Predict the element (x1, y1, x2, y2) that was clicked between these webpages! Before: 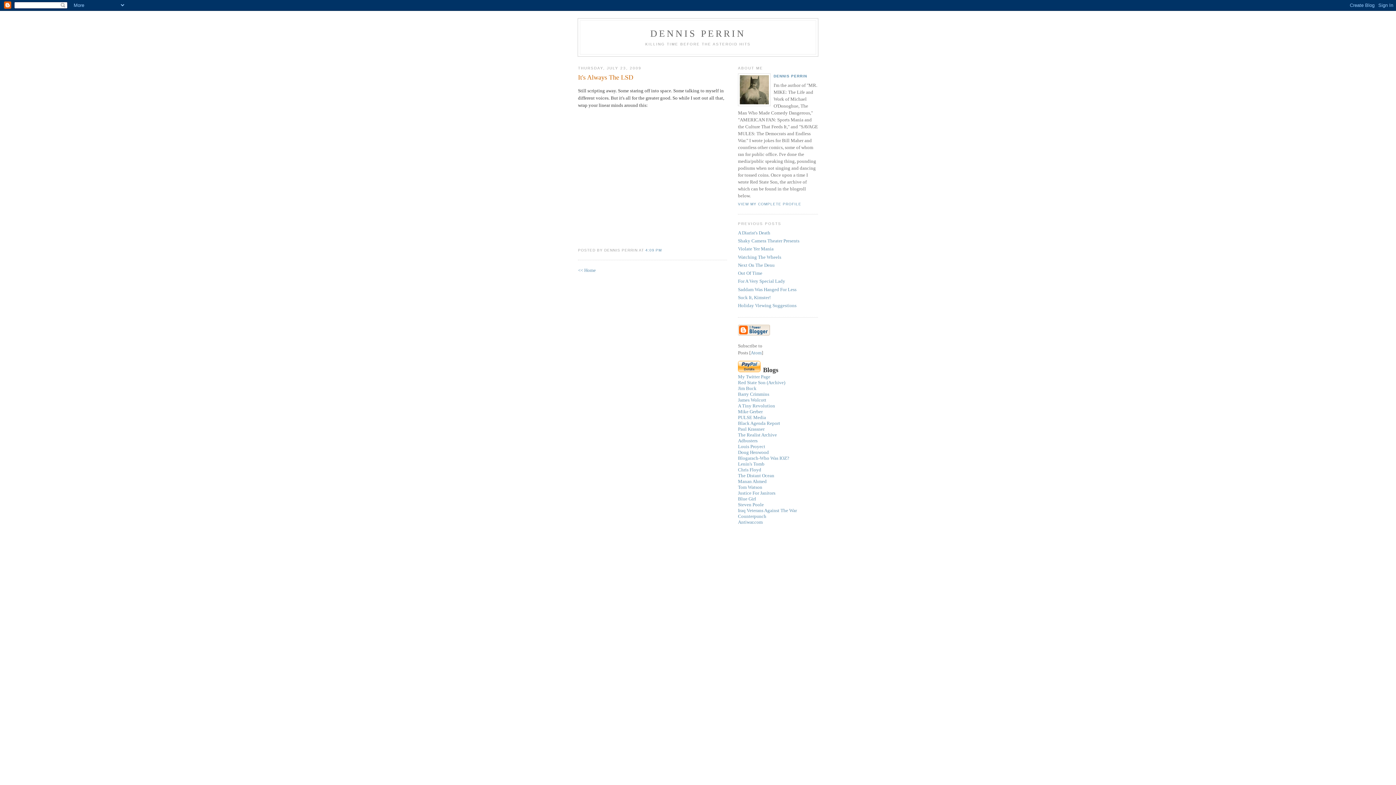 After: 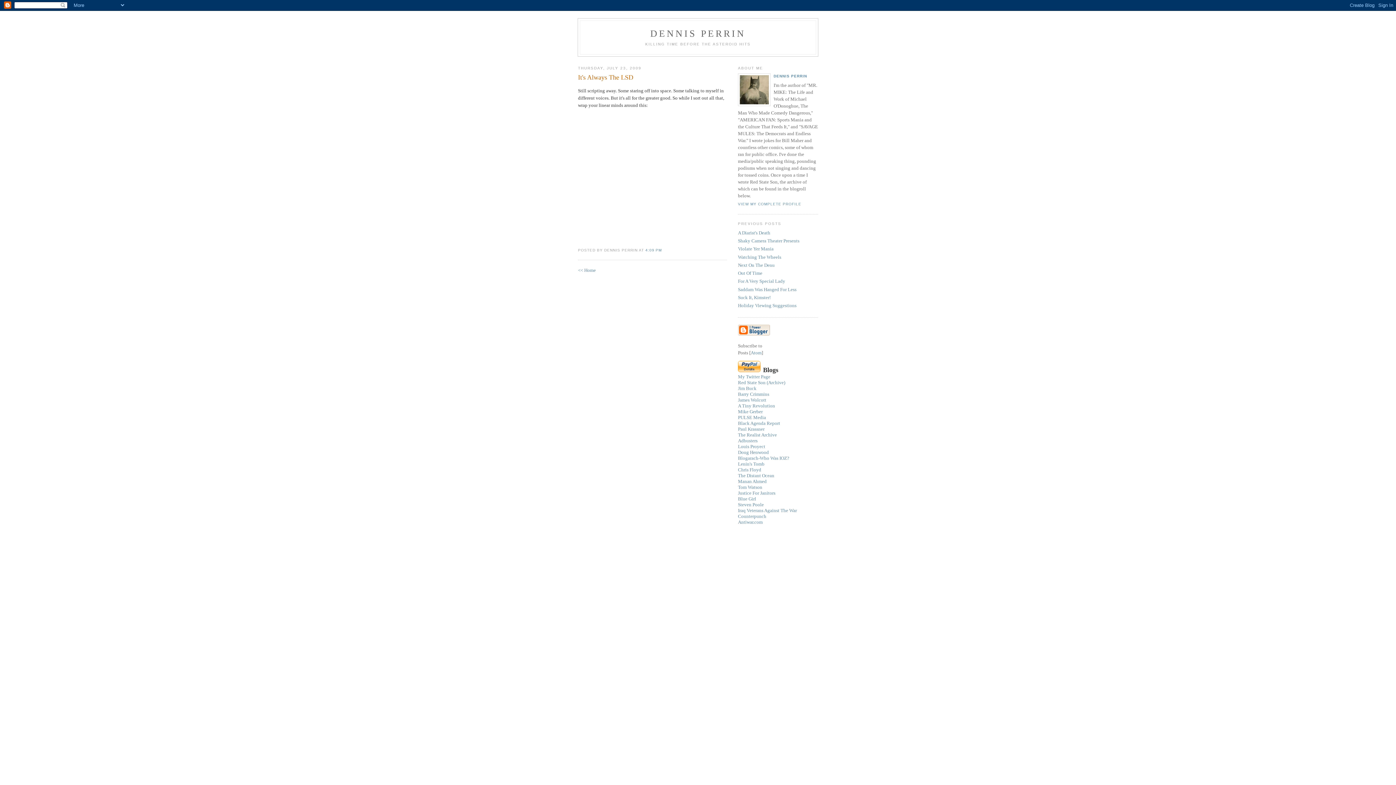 Action: label: 4:09 PM bbox: (645, 248, 662, 252)